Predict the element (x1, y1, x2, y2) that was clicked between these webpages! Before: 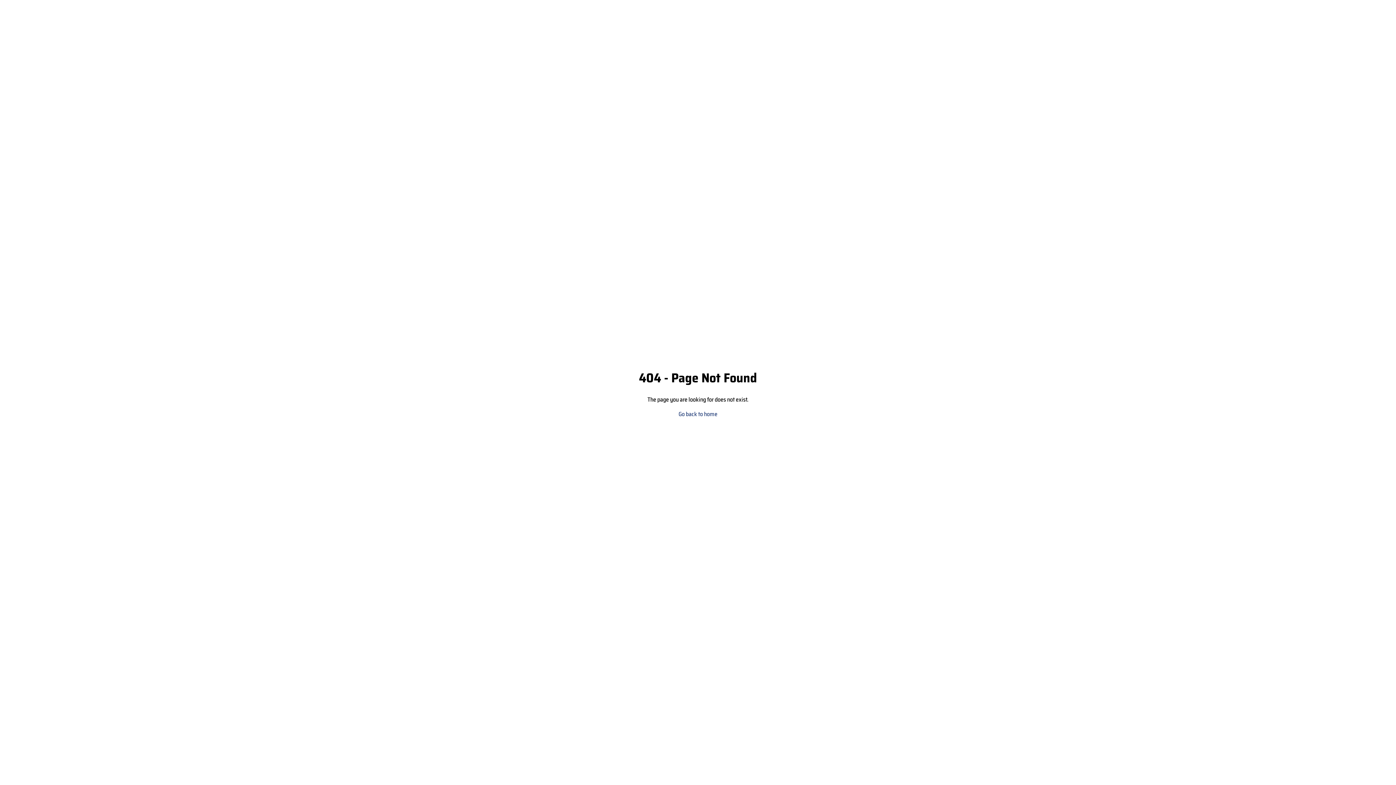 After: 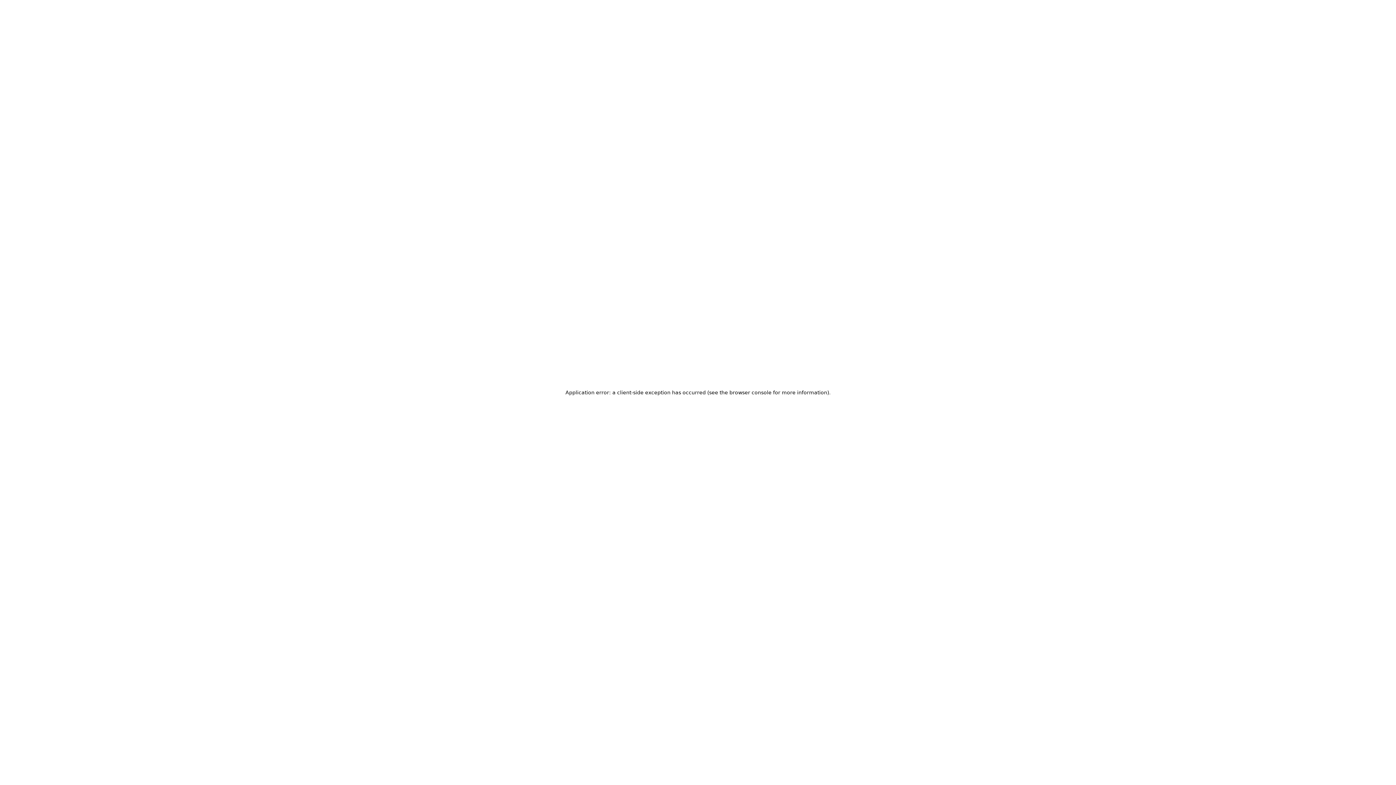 Action: label: Go back to home bbox: (678, 410, 717, 418)